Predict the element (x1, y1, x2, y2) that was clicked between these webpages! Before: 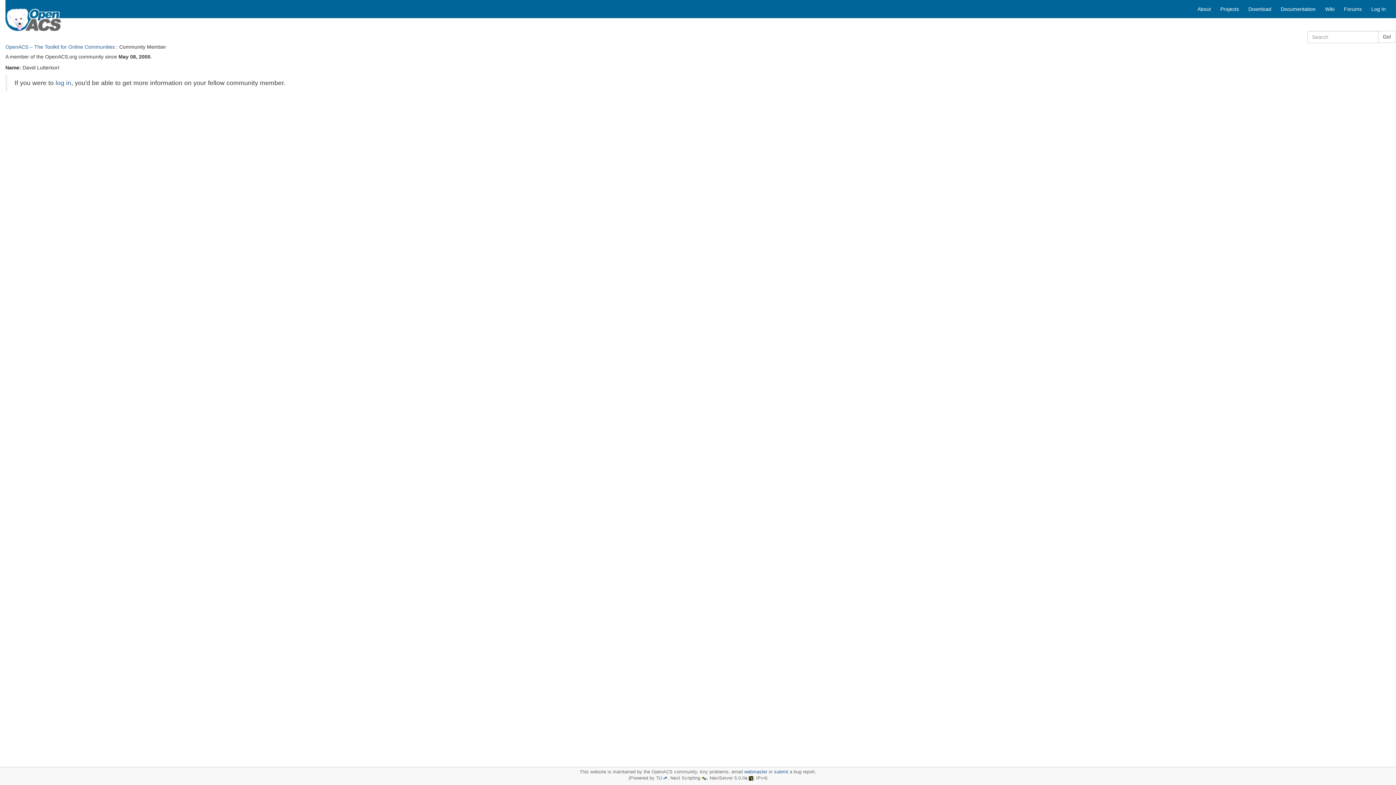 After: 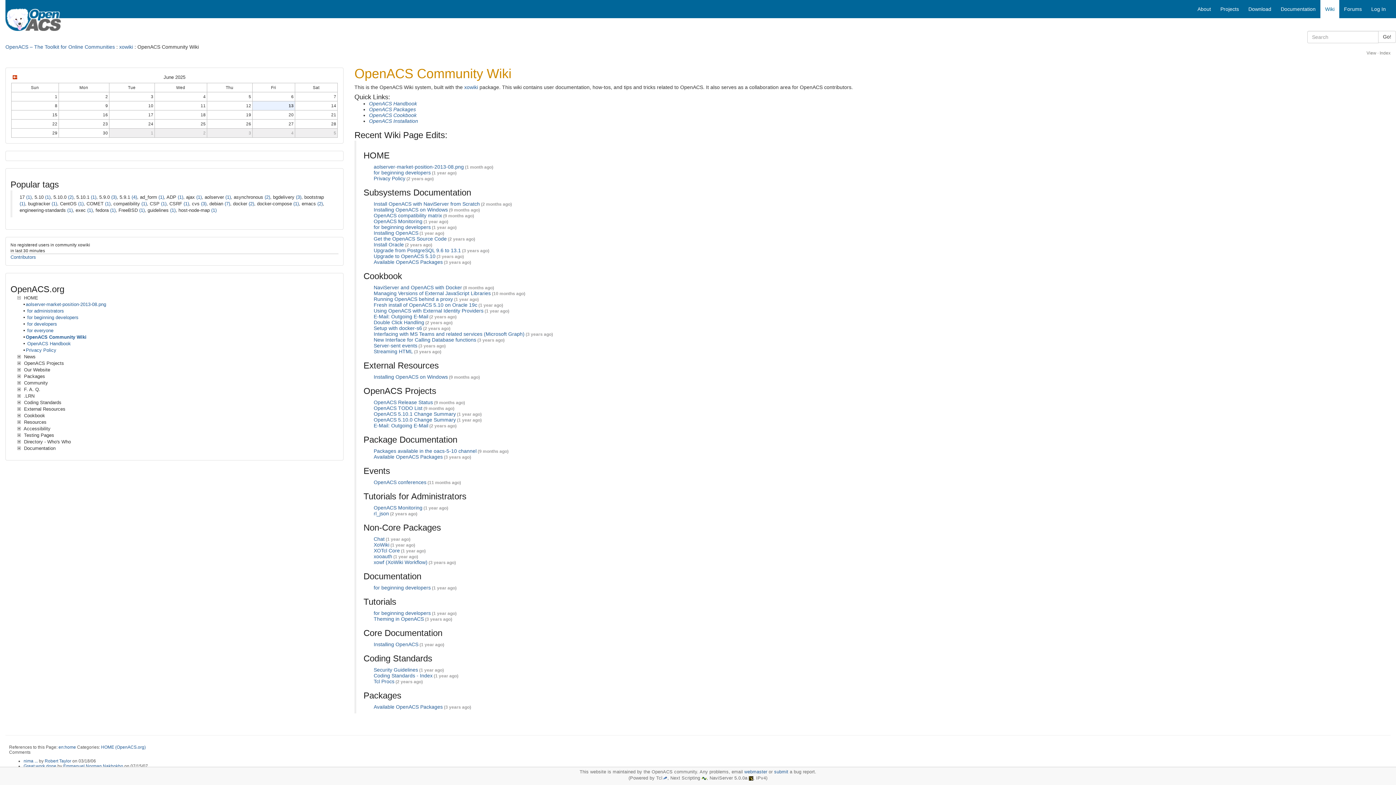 Action: label: Wiki bbox: (1320, 0, 1339, 18)